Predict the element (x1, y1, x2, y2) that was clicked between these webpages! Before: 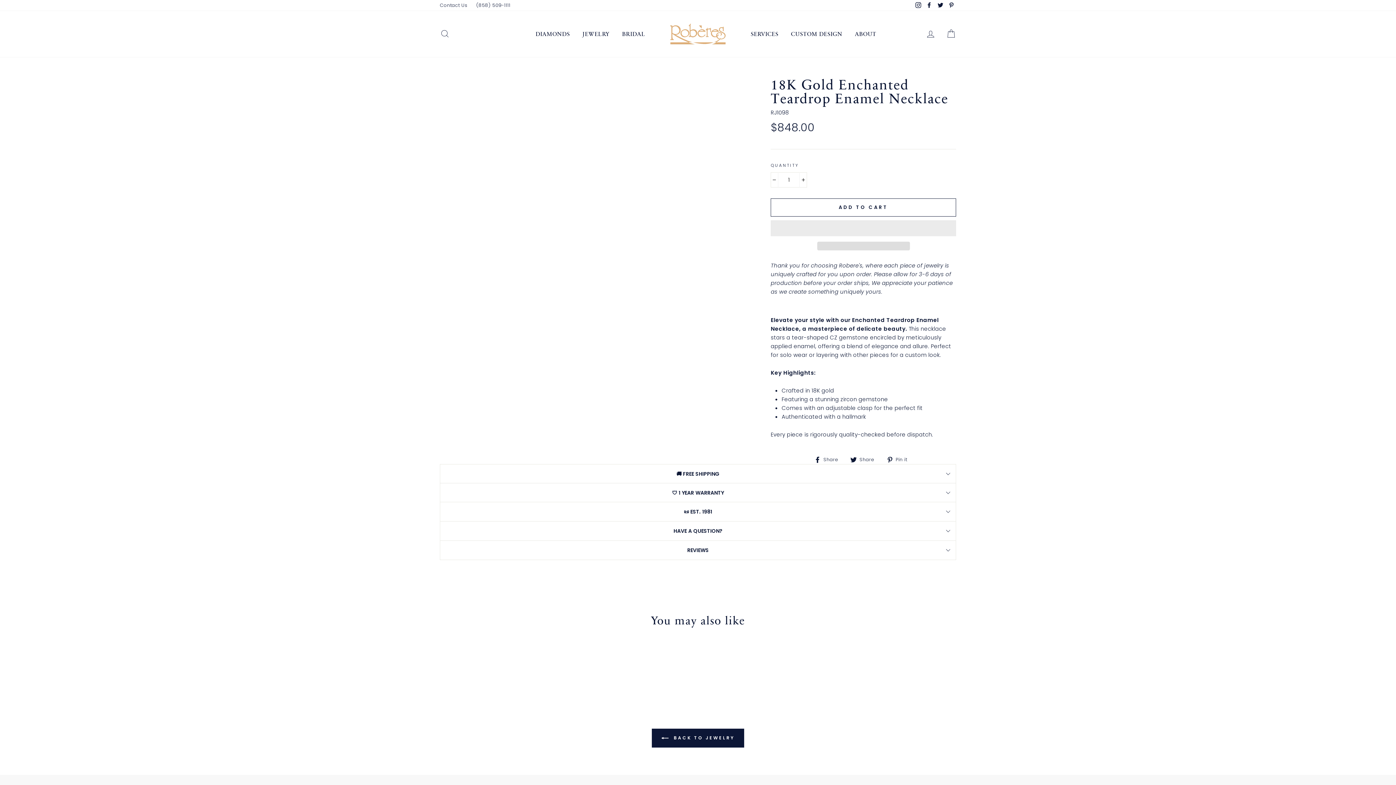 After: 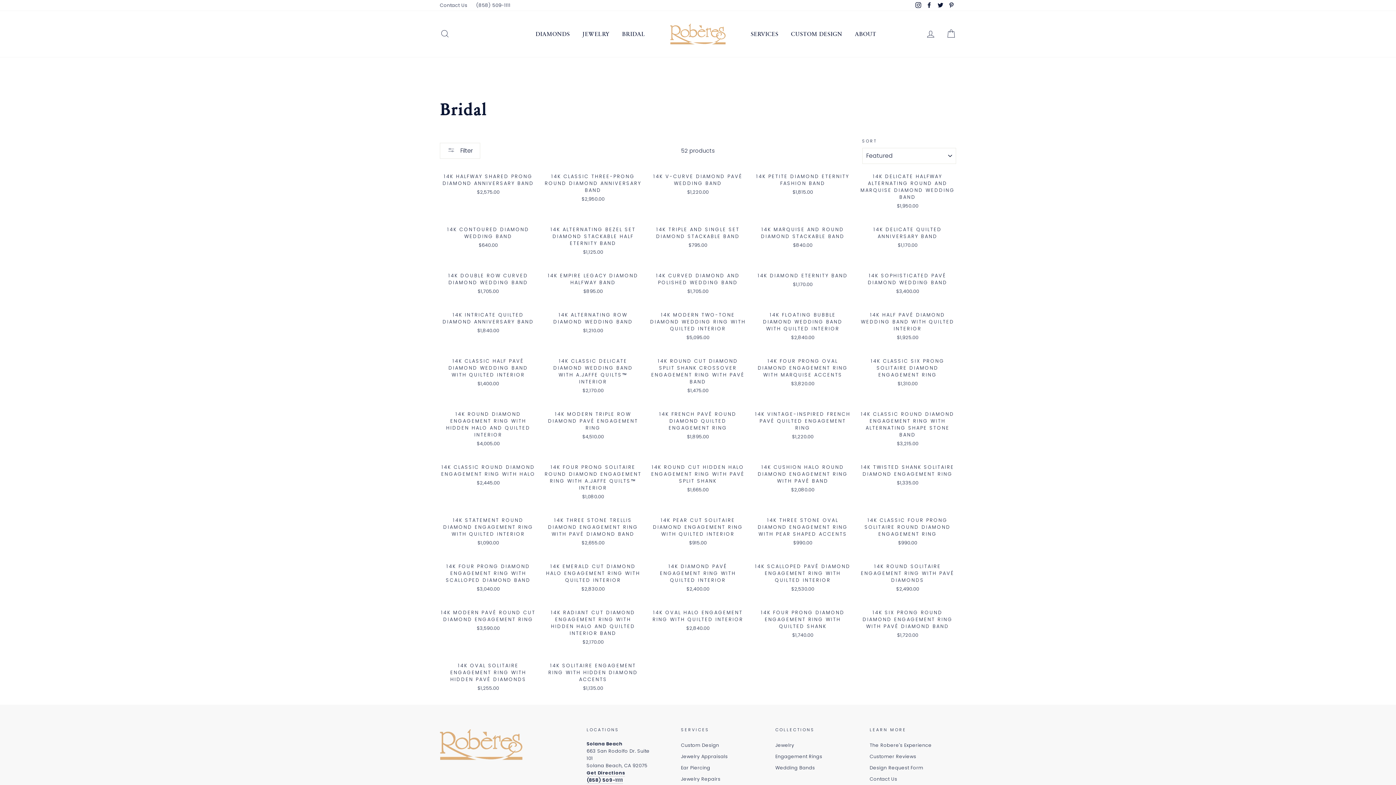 Action: label: BRIDAL bbox: (616, 28, 650, 39)